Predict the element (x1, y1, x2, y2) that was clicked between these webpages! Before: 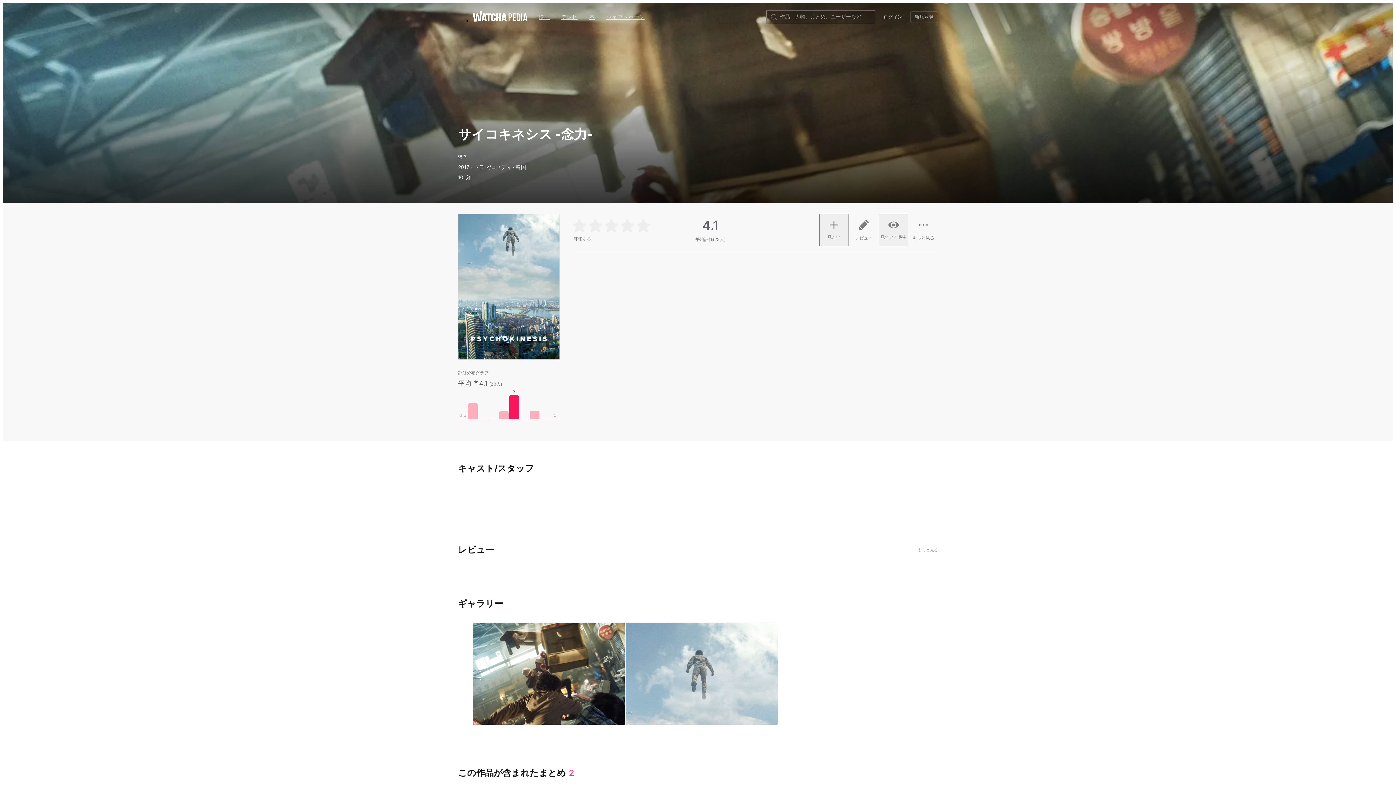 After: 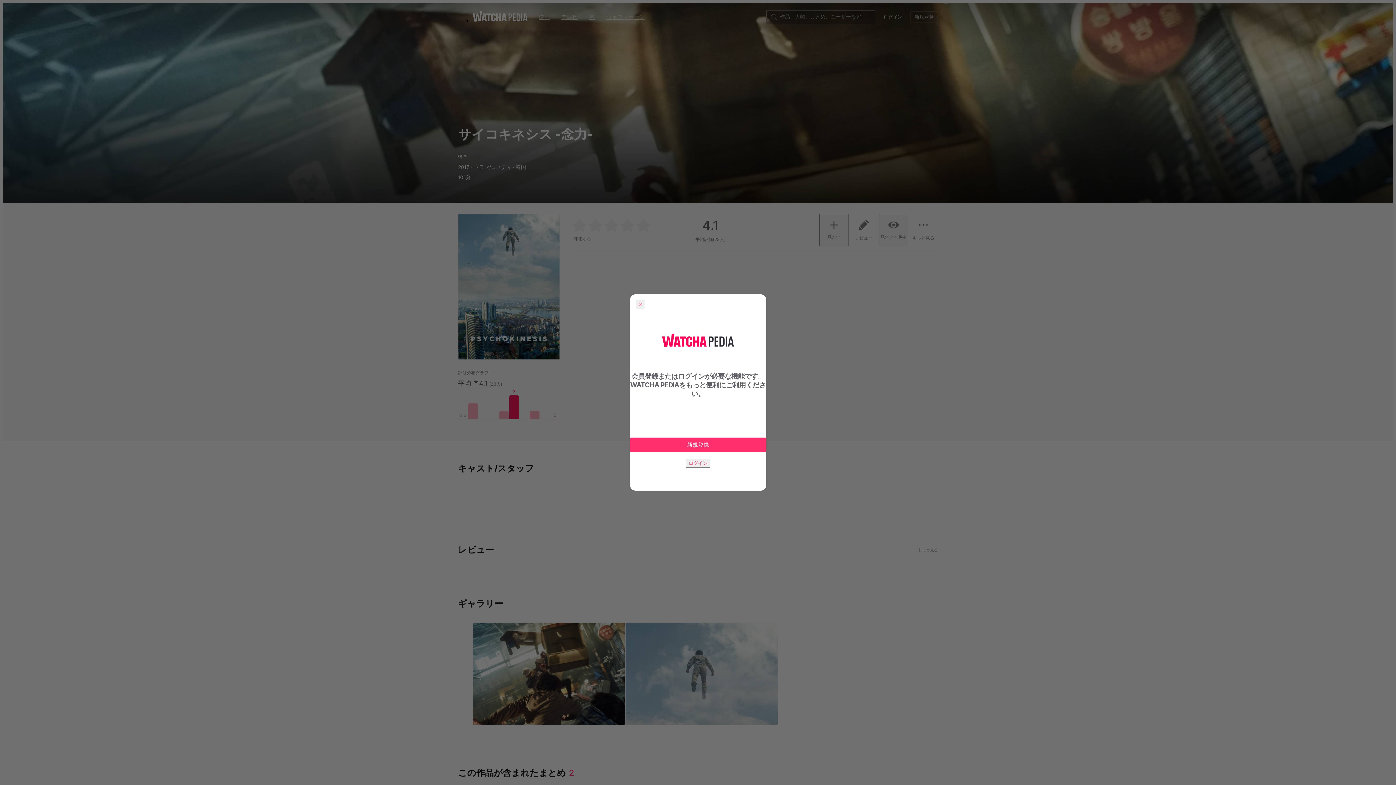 Action: bbox: (849, 213, 878, 246) label: レビュー